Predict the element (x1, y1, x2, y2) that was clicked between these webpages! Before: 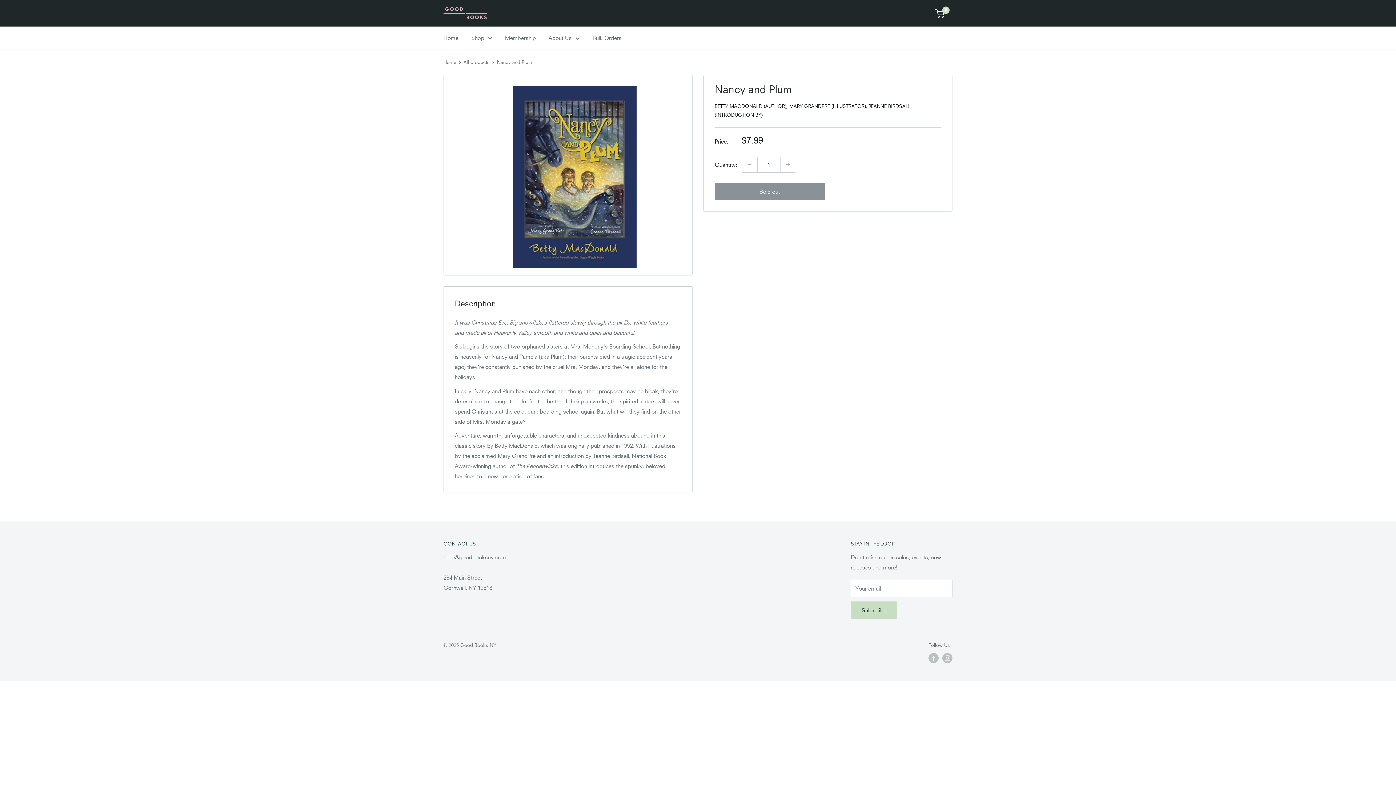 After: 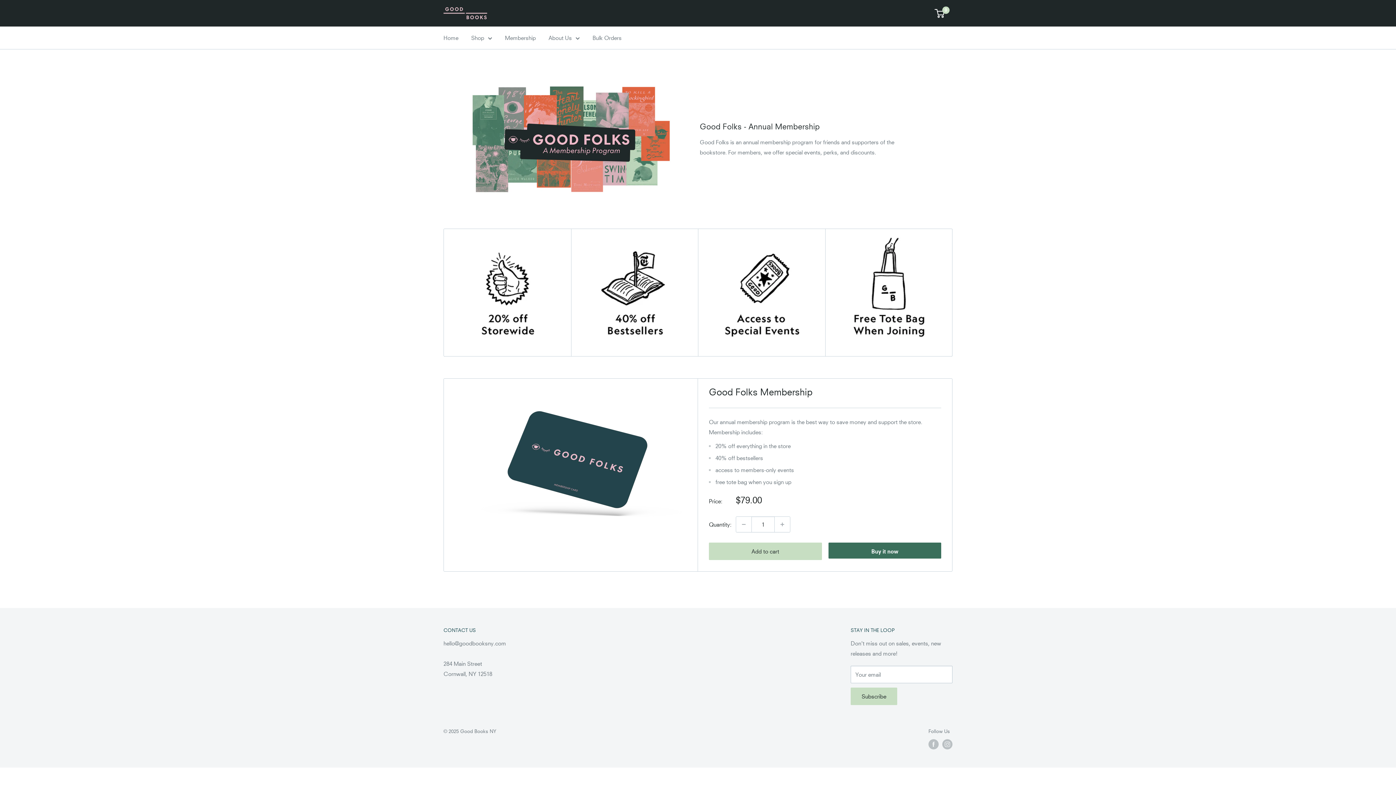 Action: bbox: (505, 32, 536, 42) label: Membership